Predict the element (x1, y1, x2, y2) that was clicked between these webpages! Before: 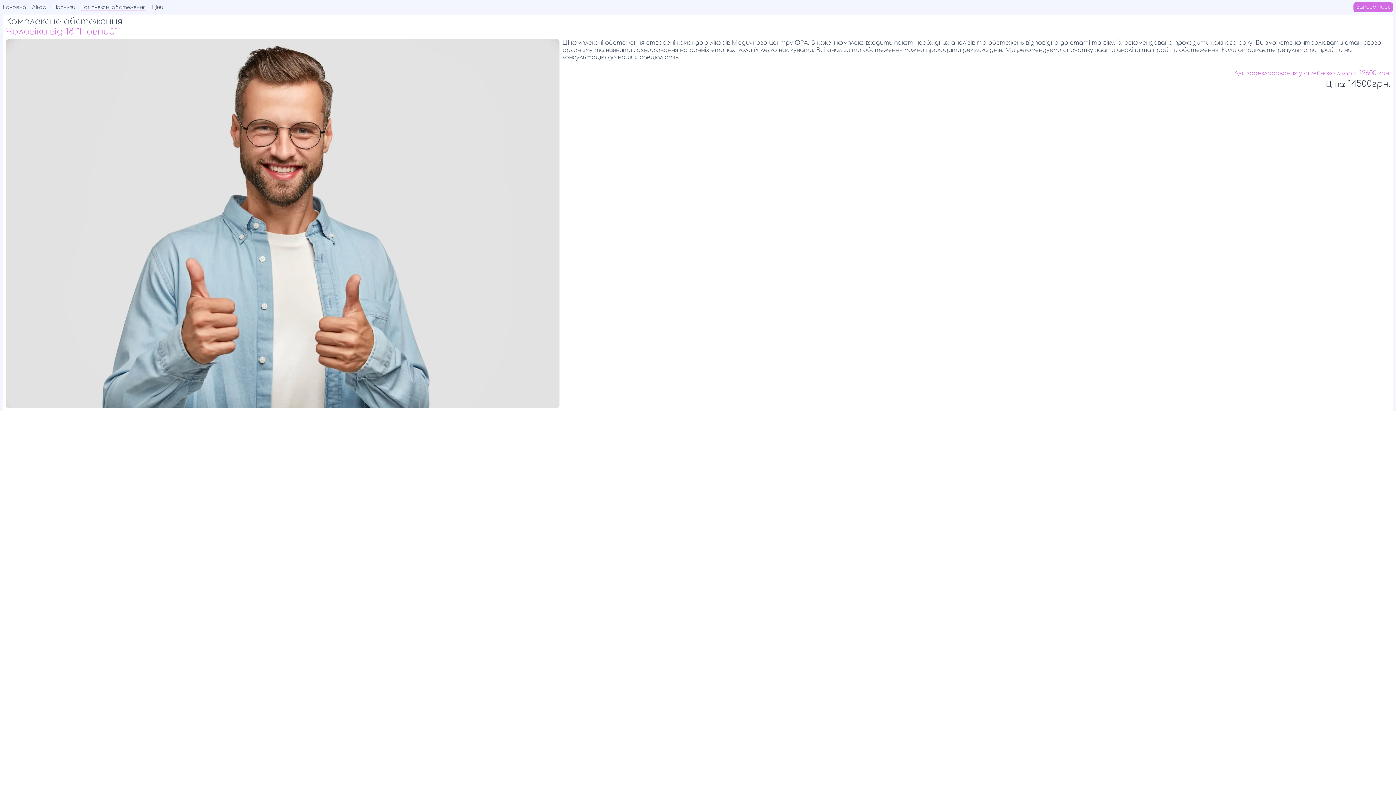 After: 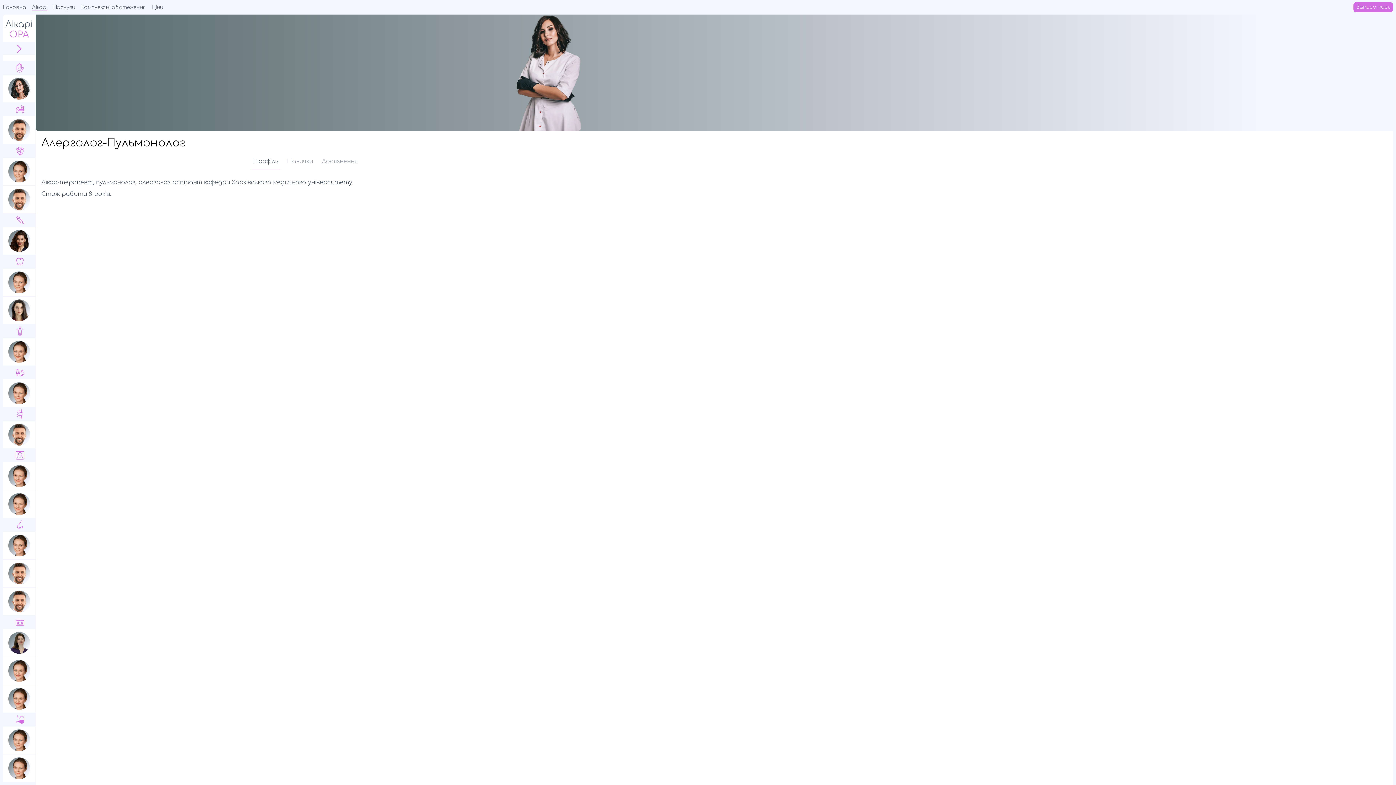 Action: bbox: (32, 4, 47, 11) label: Лікарі